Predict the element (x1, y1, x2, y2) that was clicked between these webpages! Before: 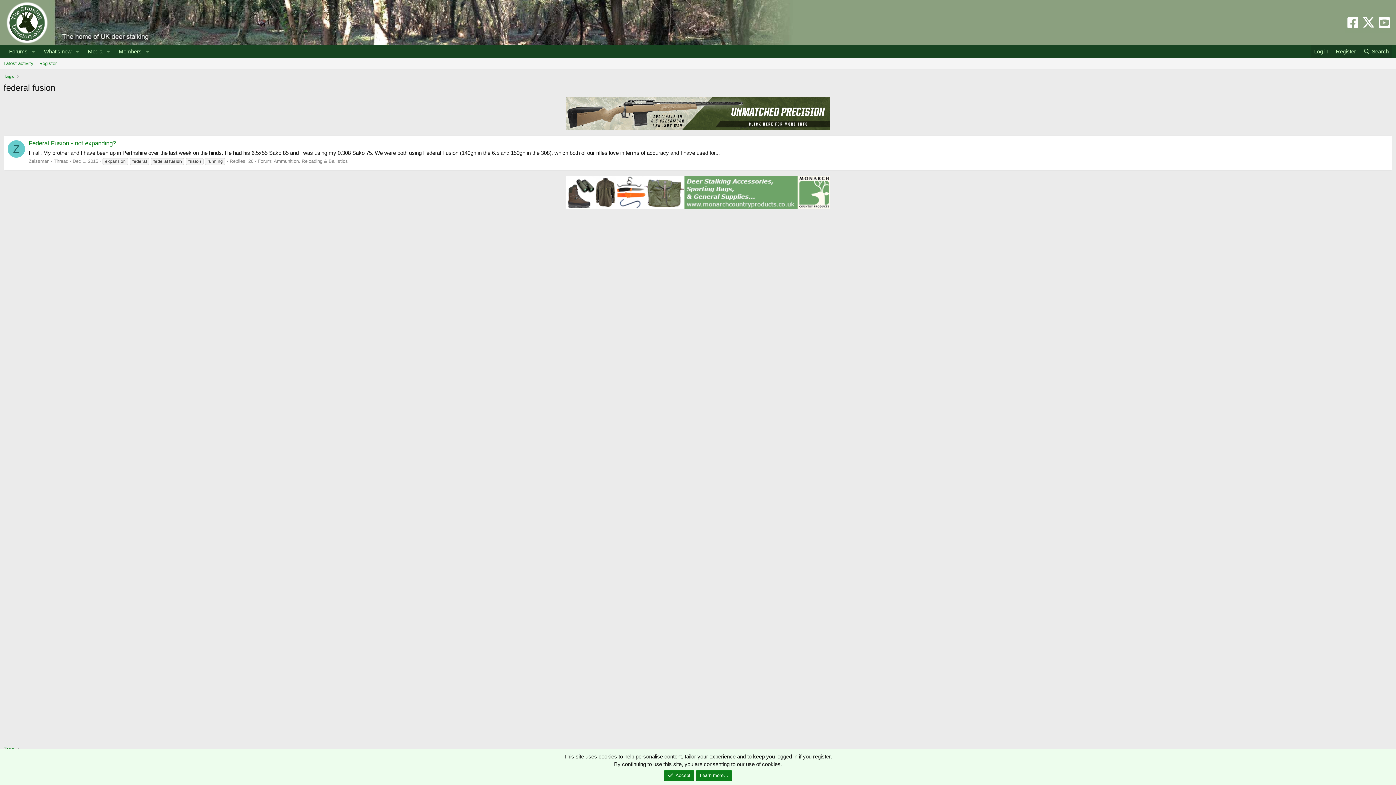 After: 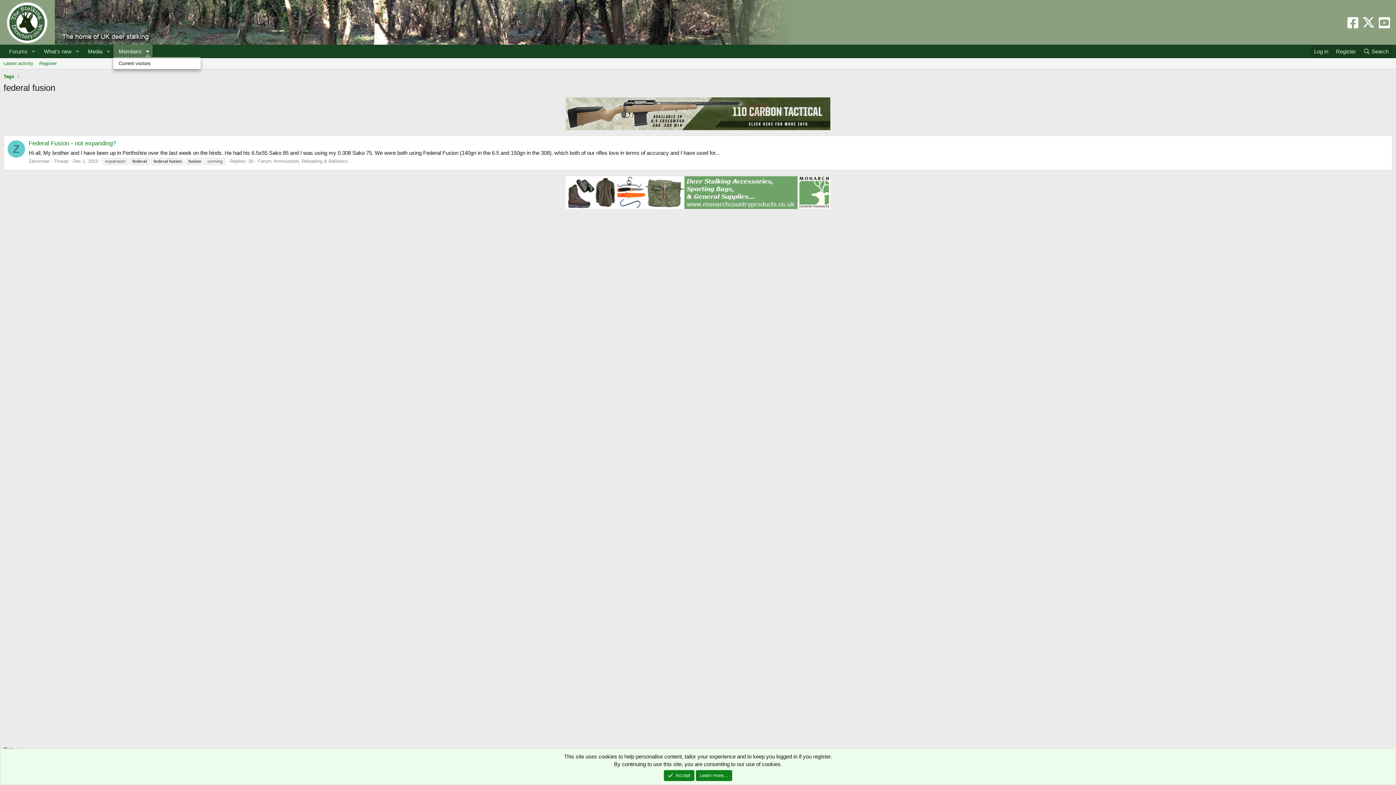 Action: bbox: (142, 44, 152, 58) label: Toggle expanded